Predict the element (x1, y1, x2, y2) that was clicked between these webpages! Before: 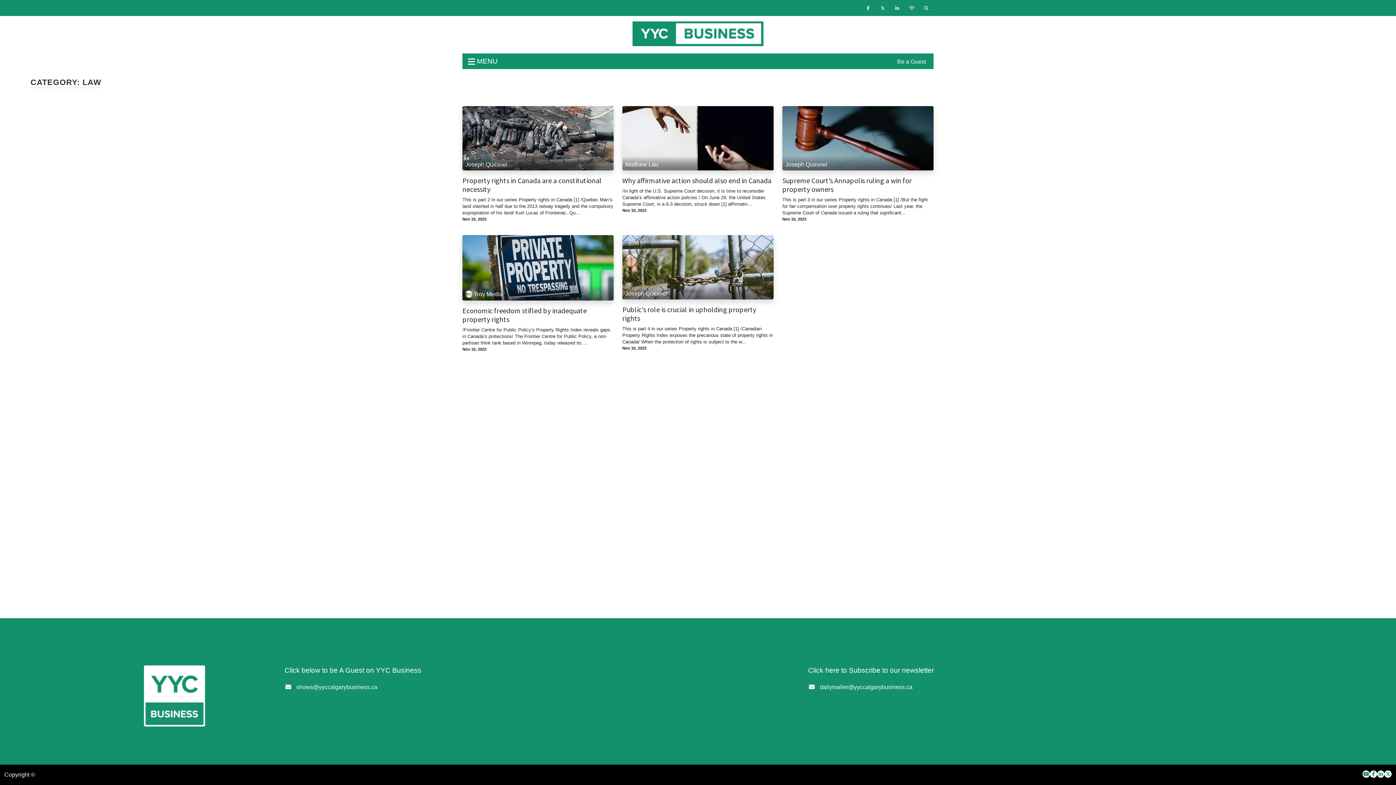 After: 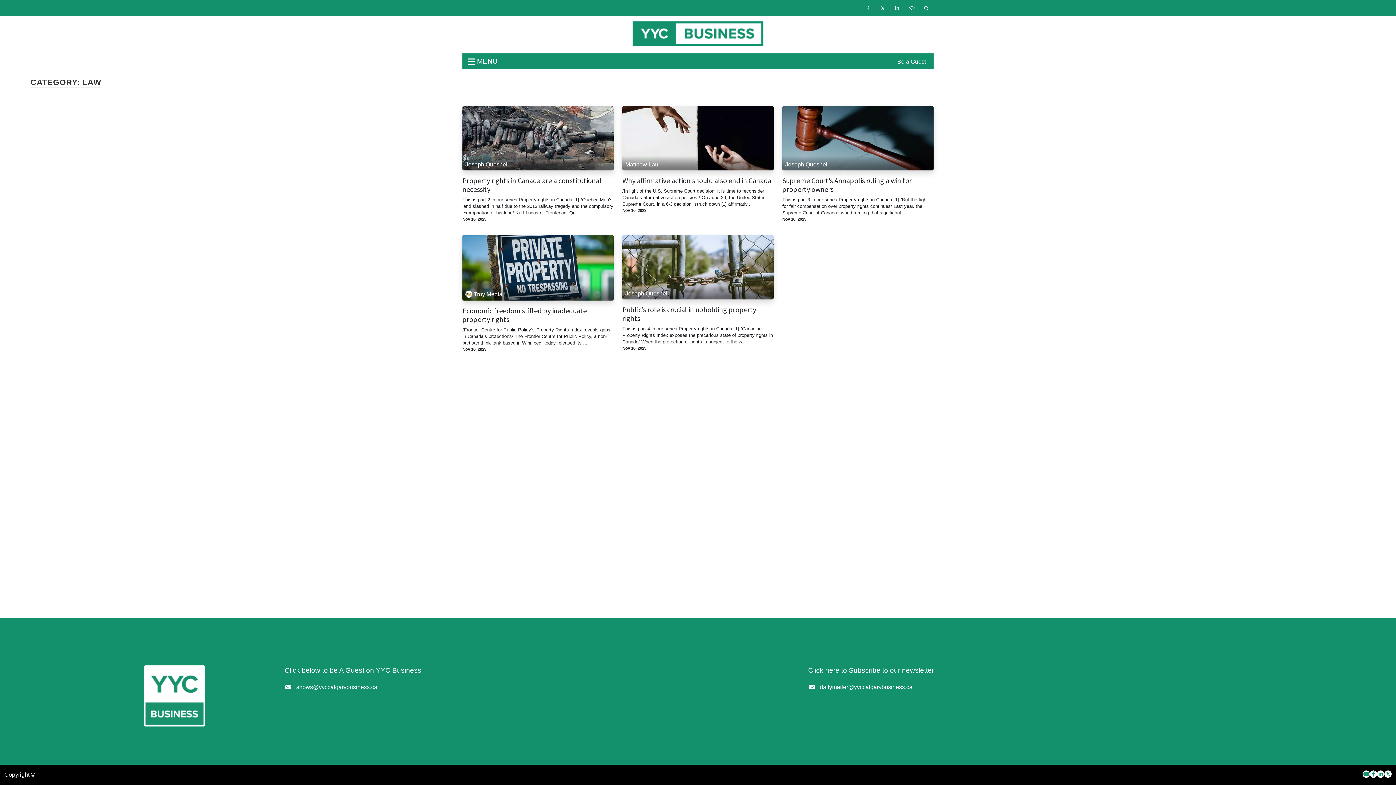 Action: bbox: (1362, 770, 1370, 778)